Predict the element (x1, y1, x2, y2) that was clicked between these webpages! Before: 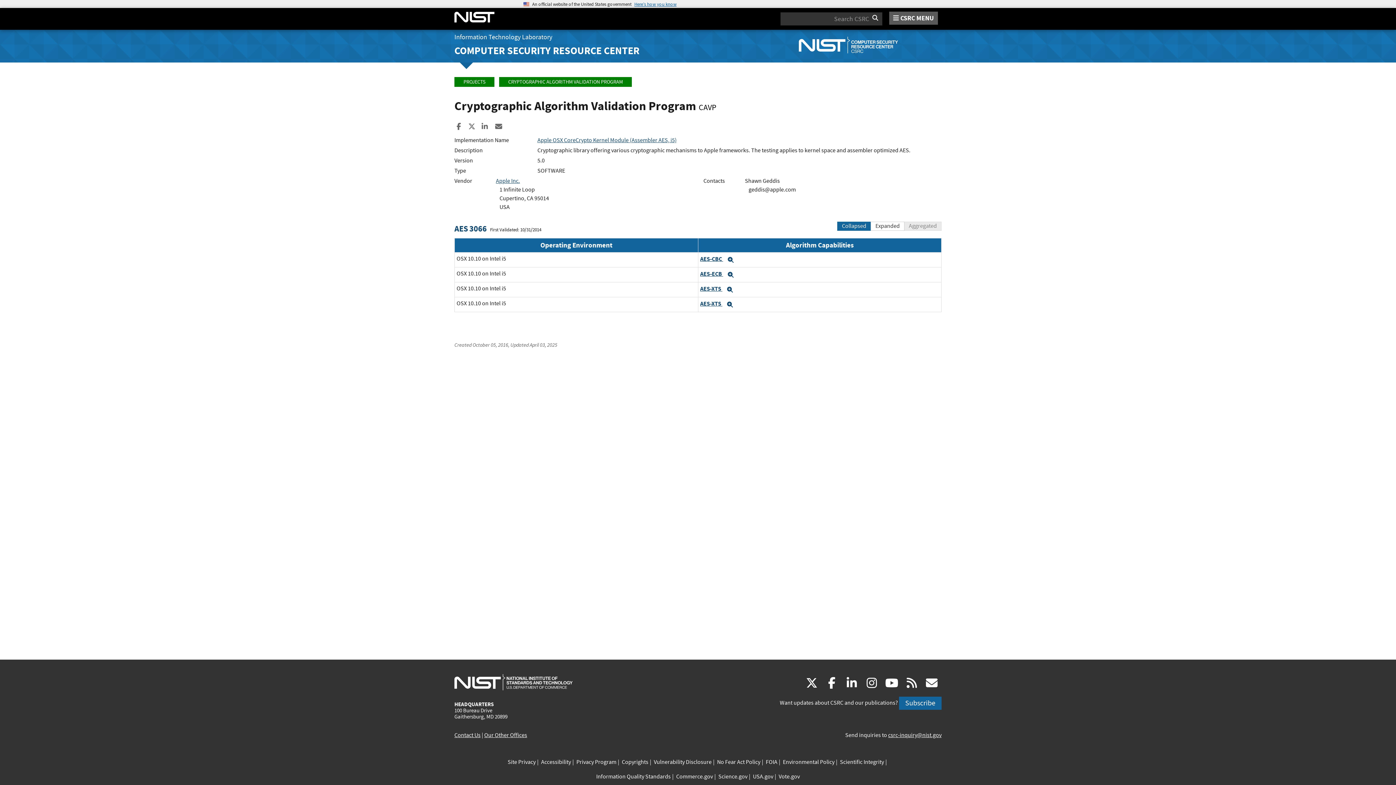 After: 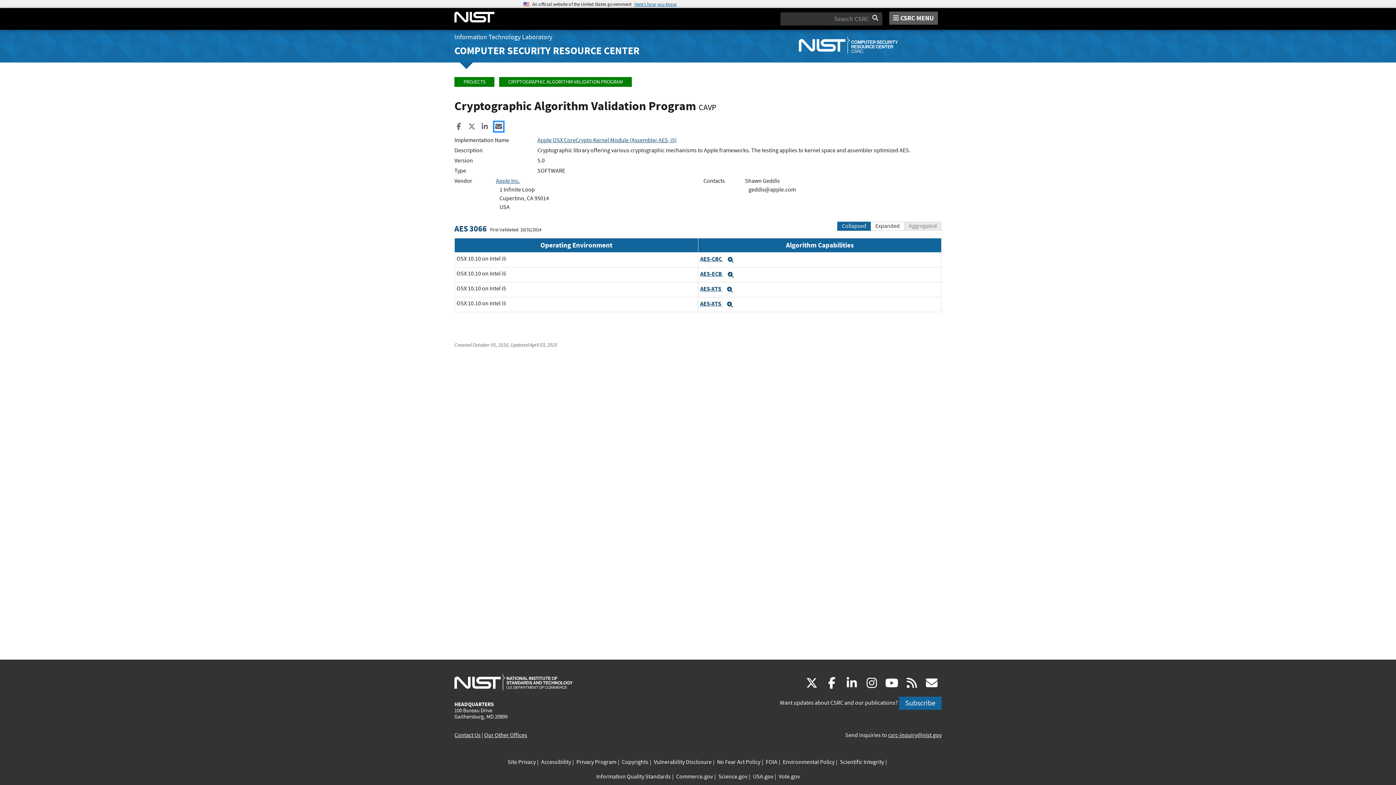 Action: bbox: (494, 122, 503, 131) label: Share ia Email